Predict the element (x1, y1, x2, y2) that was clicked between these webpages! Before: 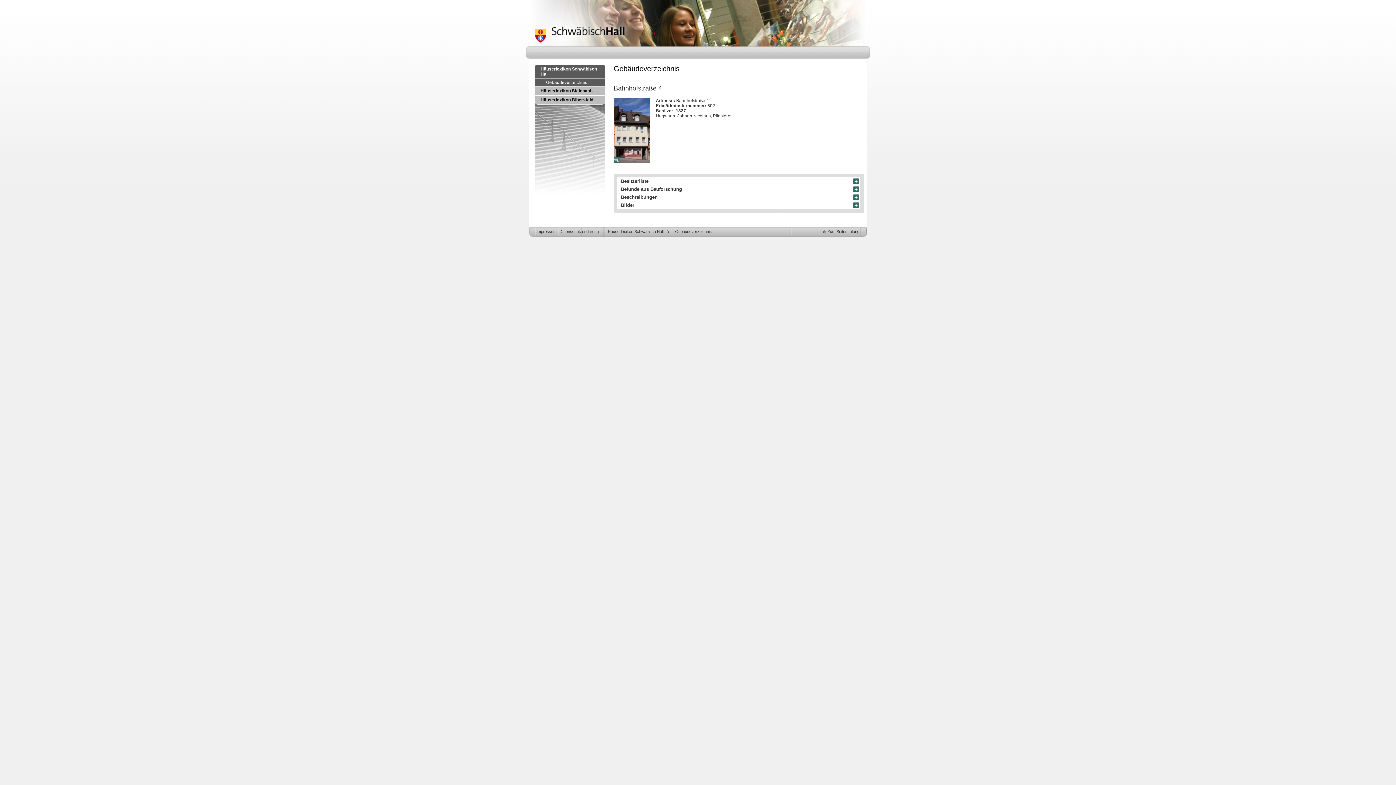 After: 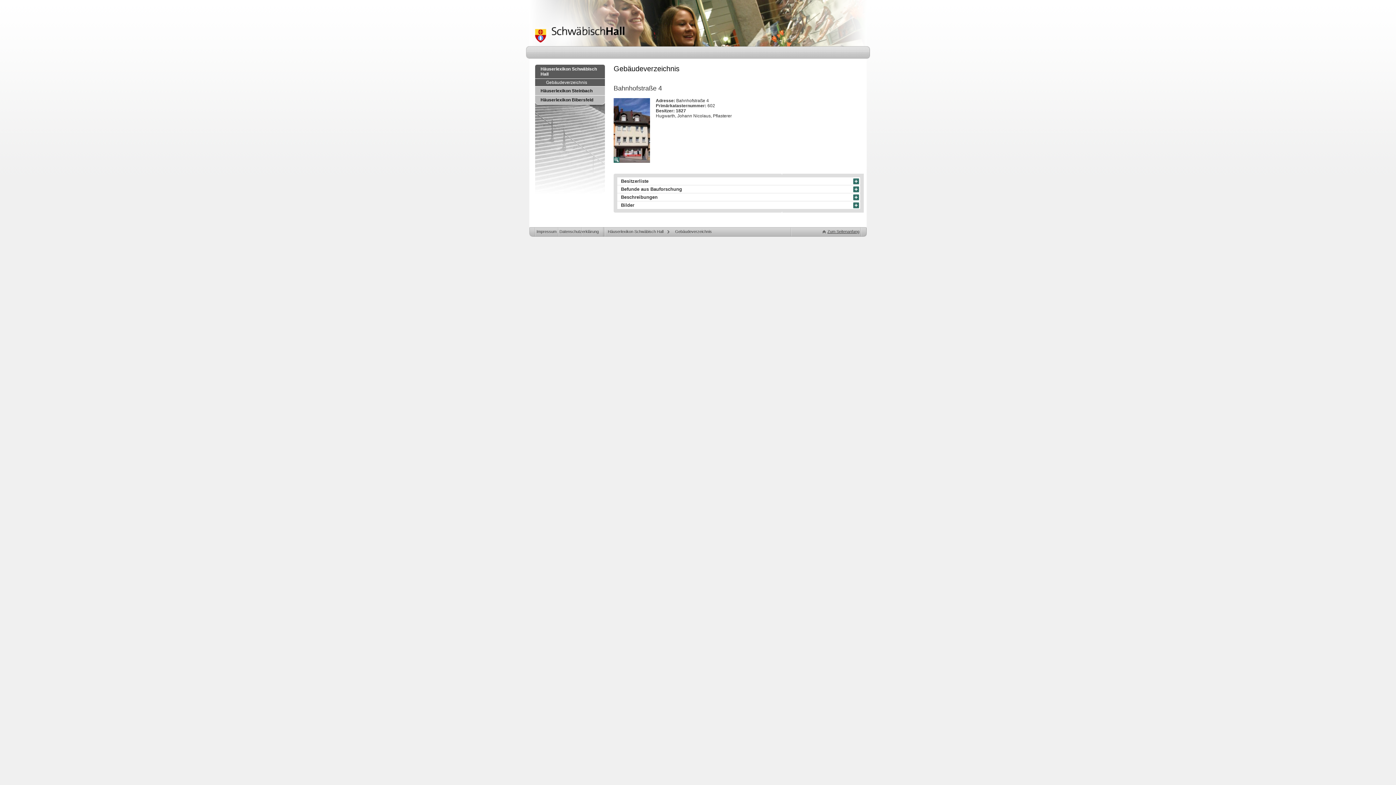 Action: label: Zum Seitenanfang bbox: (819, 227, 861, 237)